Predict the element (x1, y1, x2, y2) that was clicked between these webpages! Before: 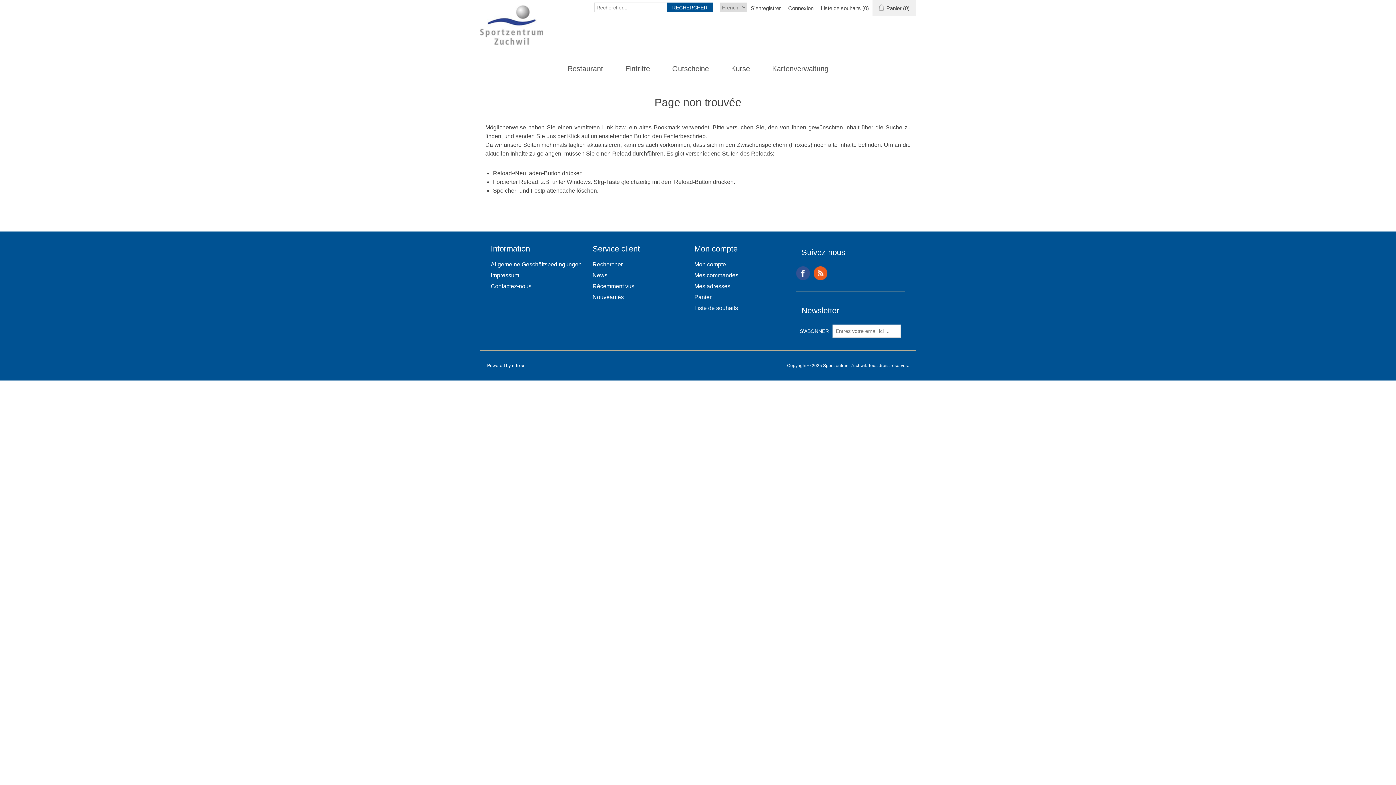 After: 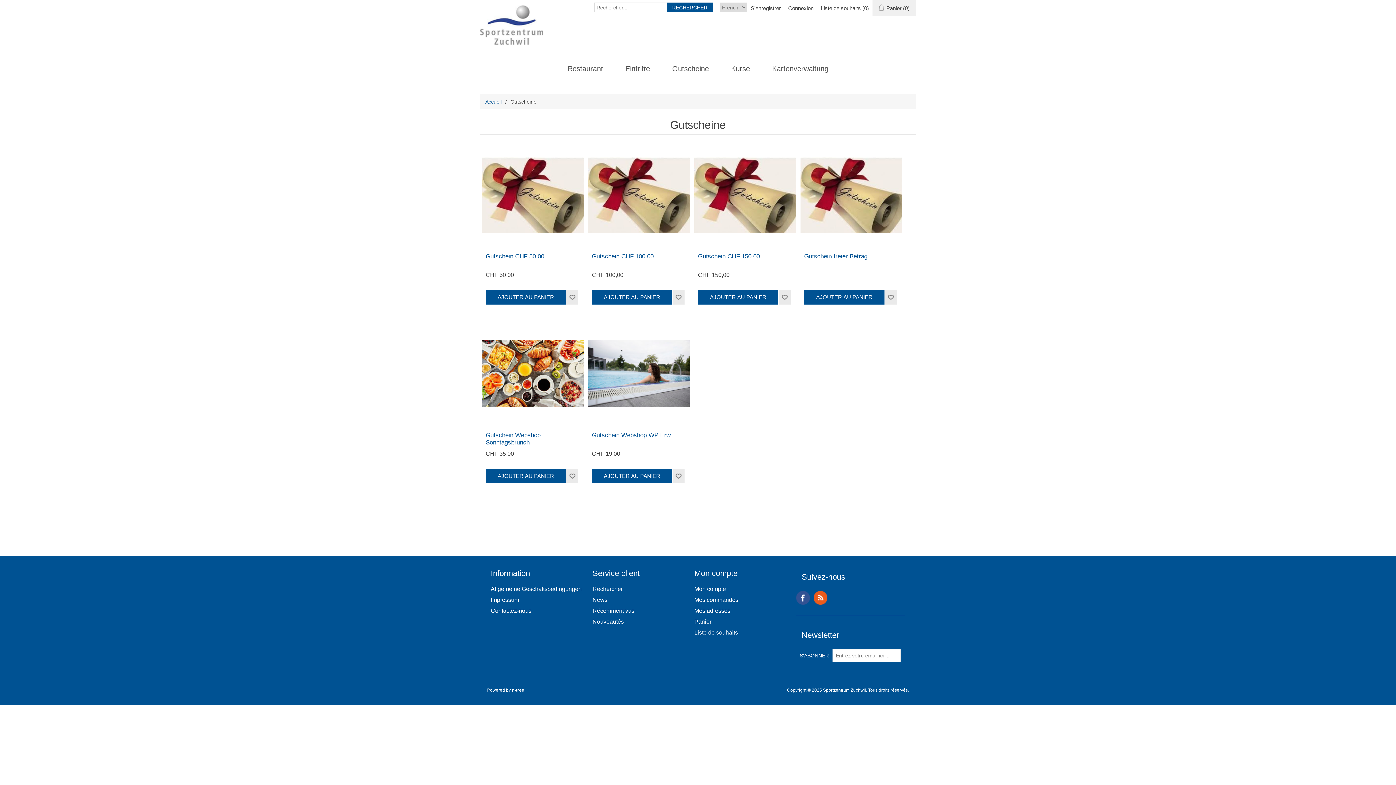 Action: label: Gutscheine bbox: (668, 63, 712, 74)